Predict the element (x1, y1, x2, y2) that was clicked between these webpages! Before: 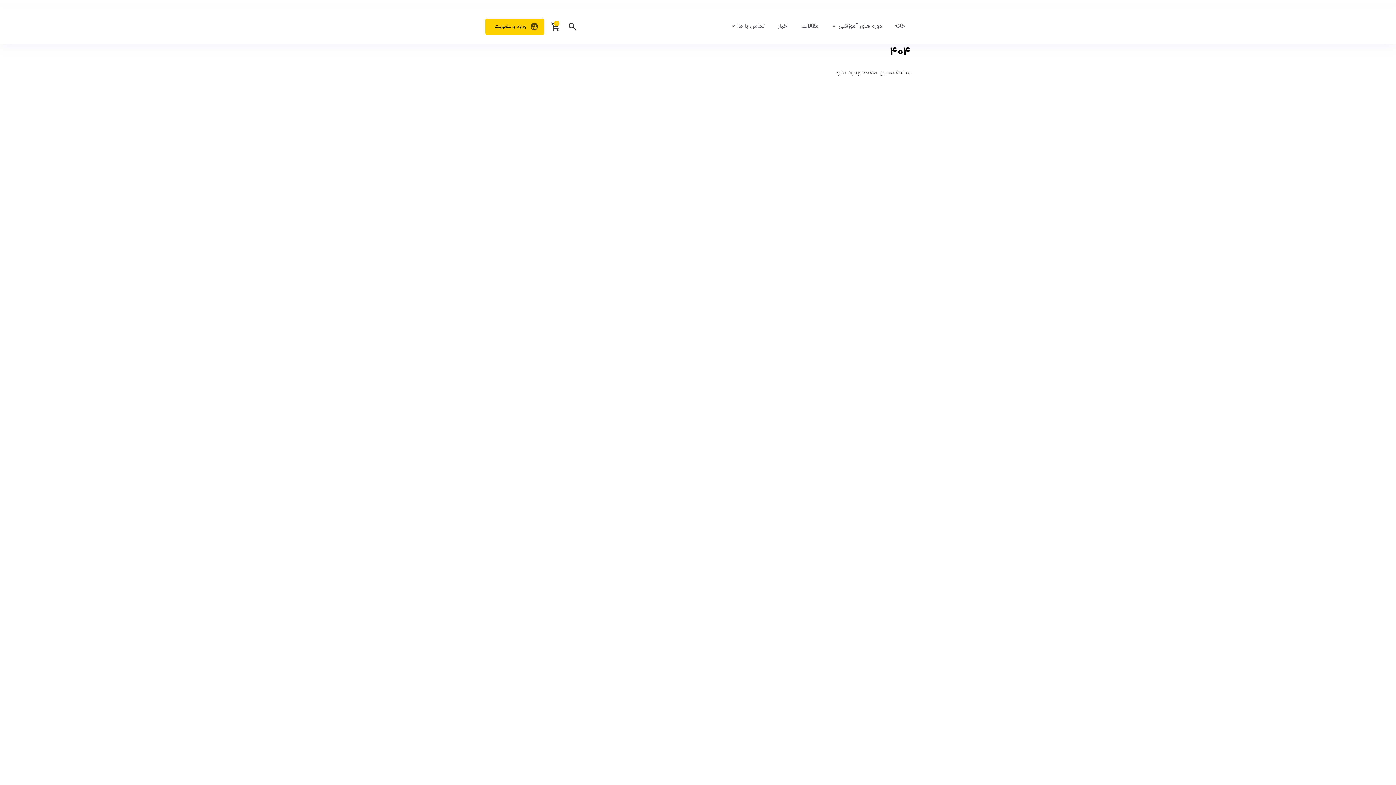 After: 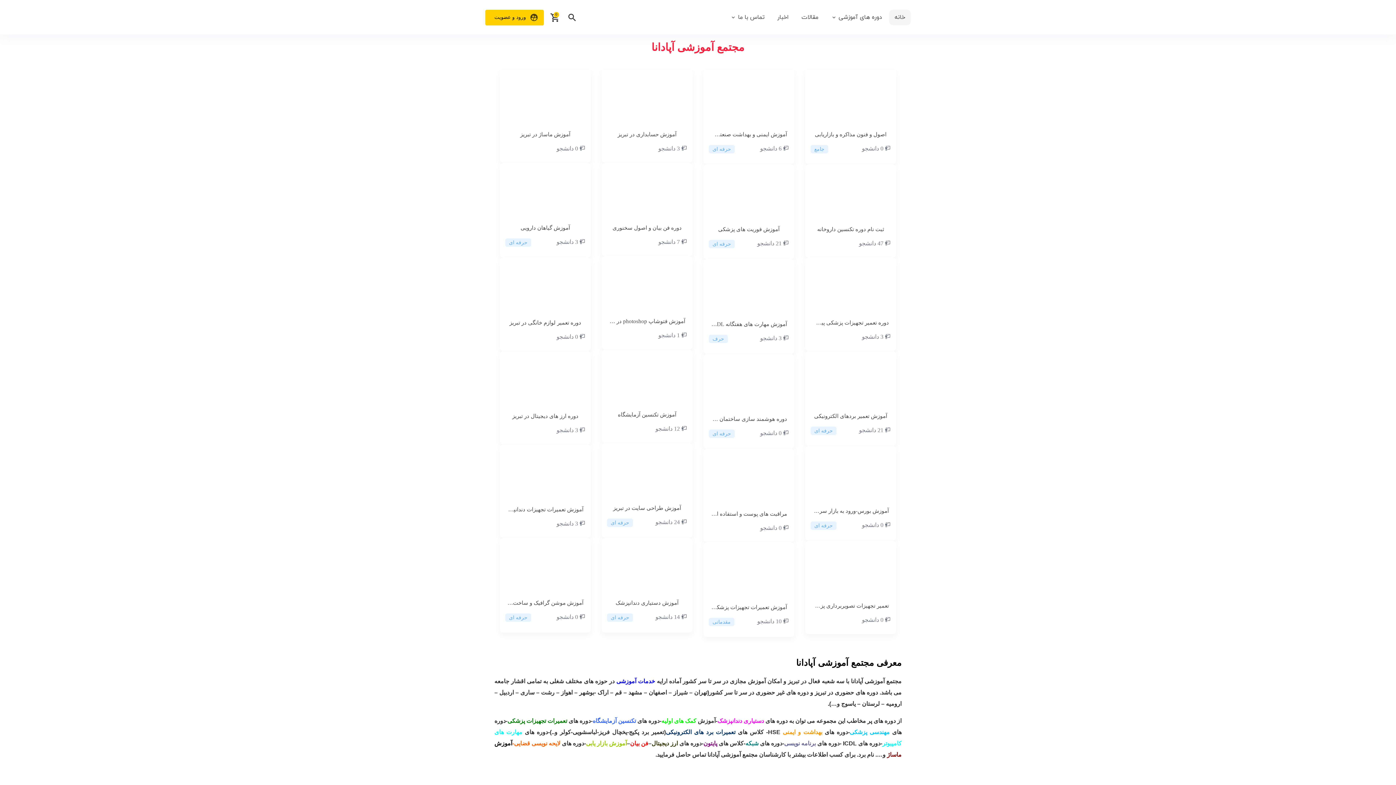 Action: bbox: (889, 18, 910, 33) label: خانه